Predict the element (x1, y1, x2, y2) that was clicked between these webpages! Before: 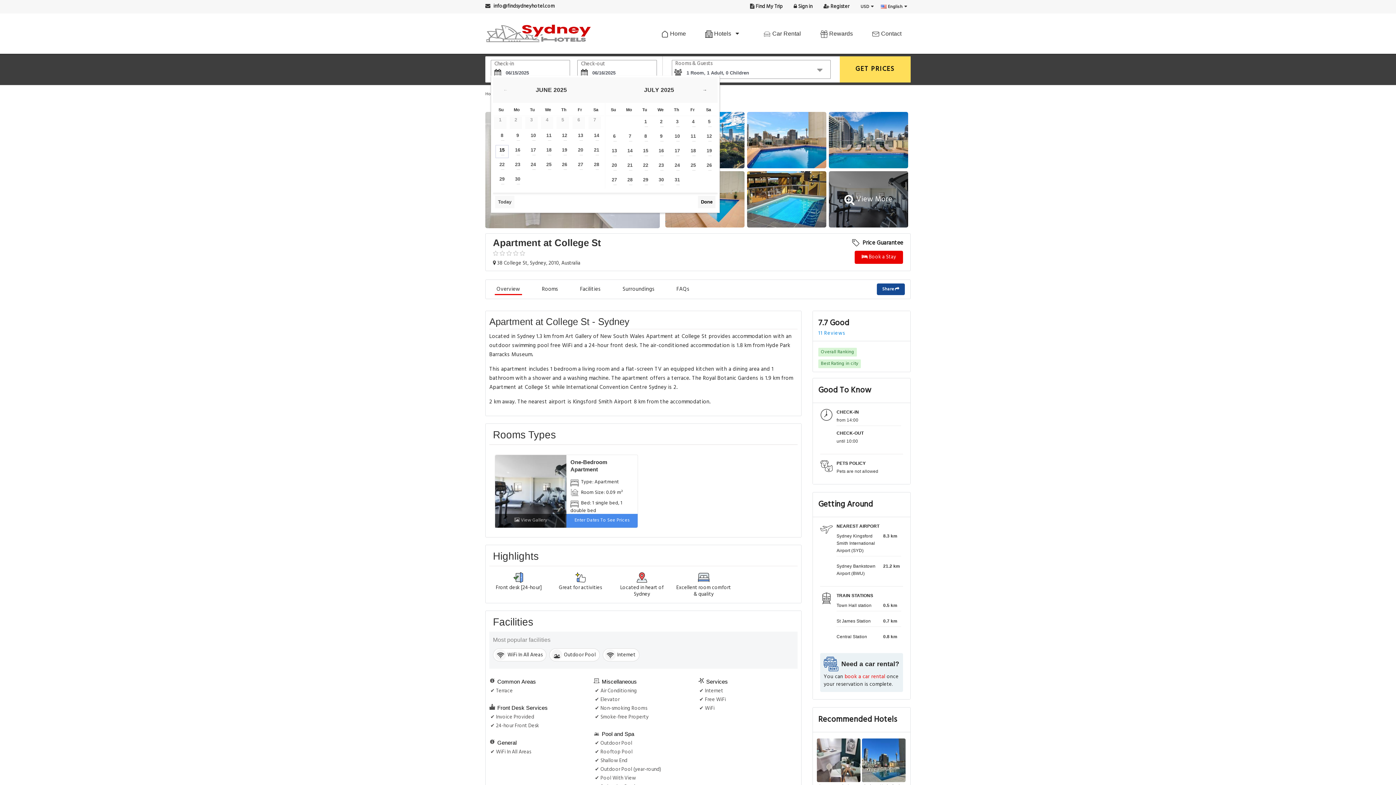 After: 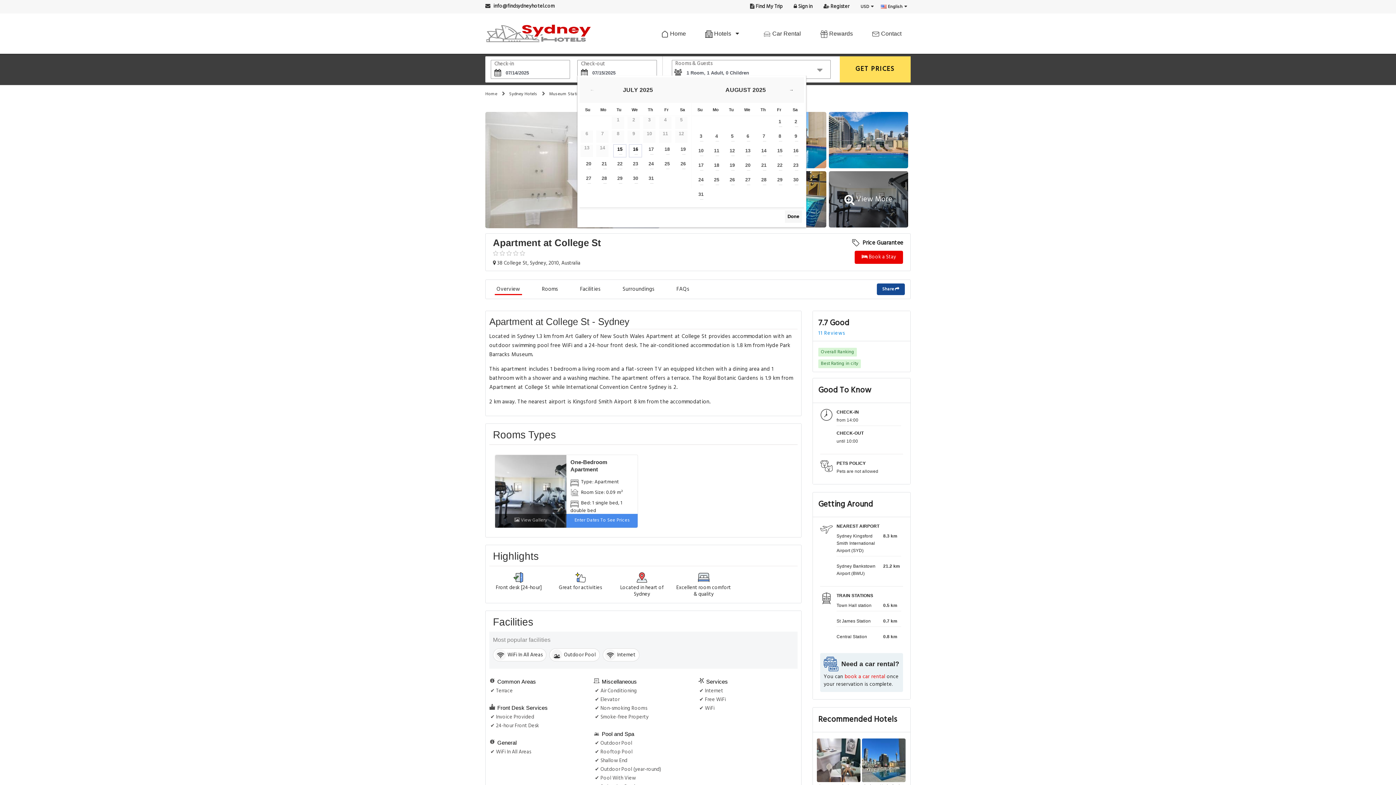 Action: label: 14 bbox: (623, 145, 636, 158)